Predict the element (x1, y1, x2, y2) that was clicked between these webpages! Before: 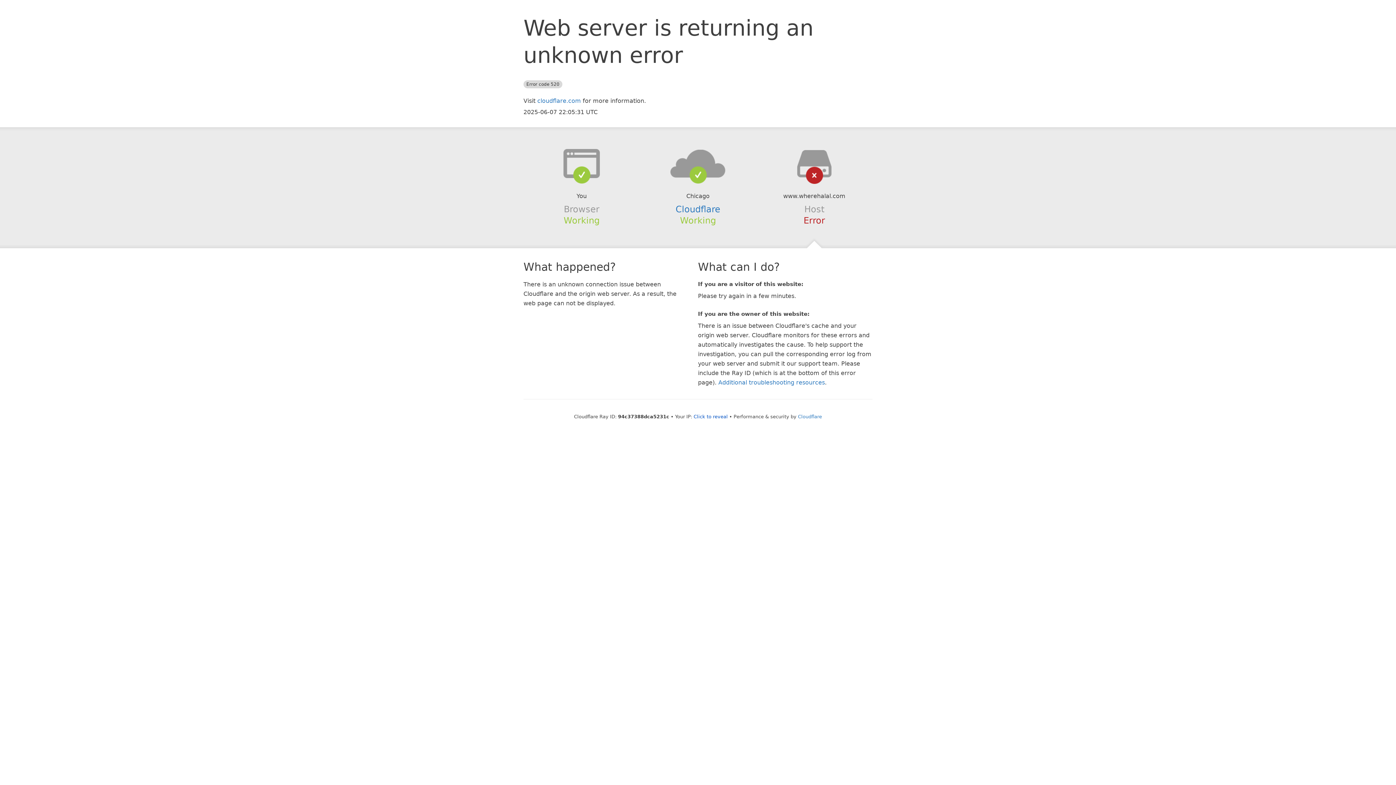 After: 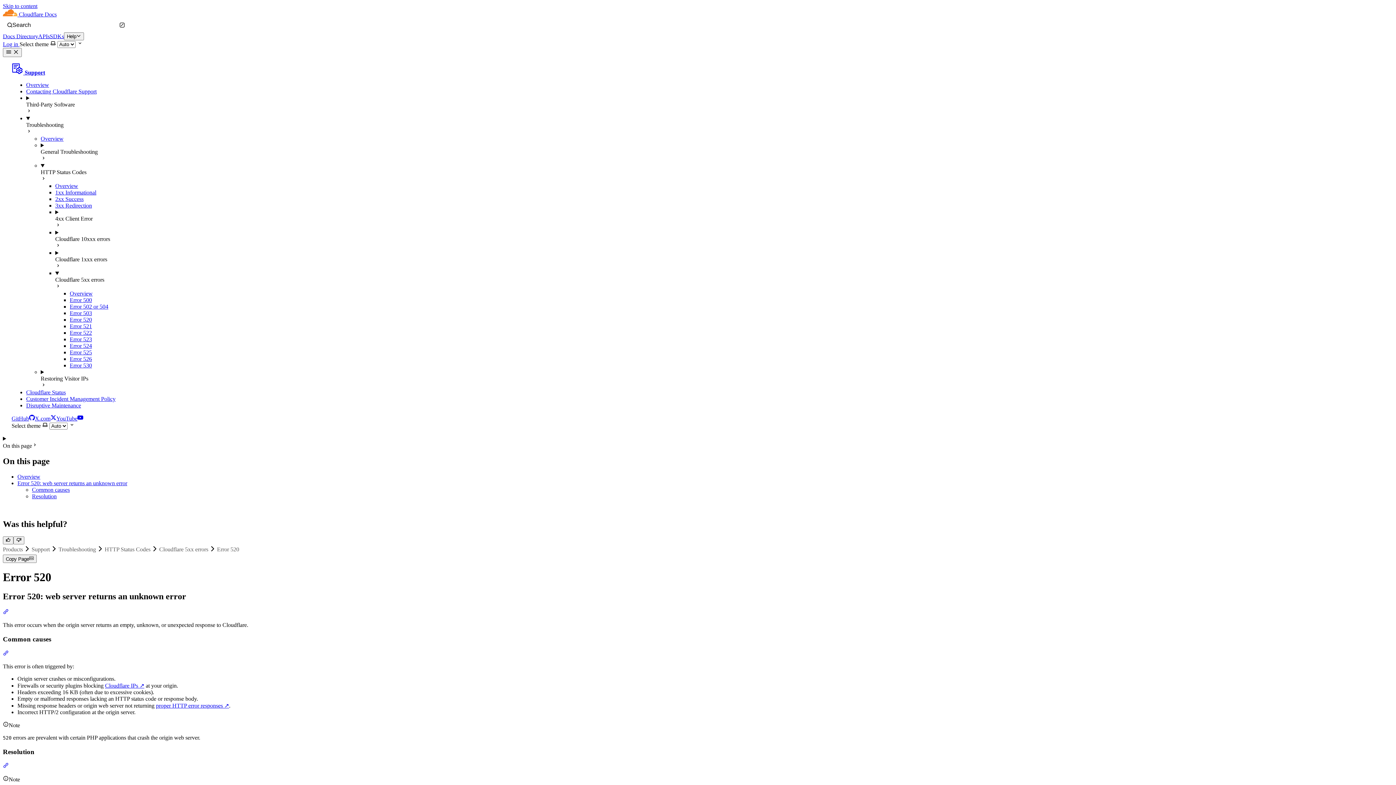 Action: bbox: (718, 379, 825, 386) label: Additional troubleshooting resources